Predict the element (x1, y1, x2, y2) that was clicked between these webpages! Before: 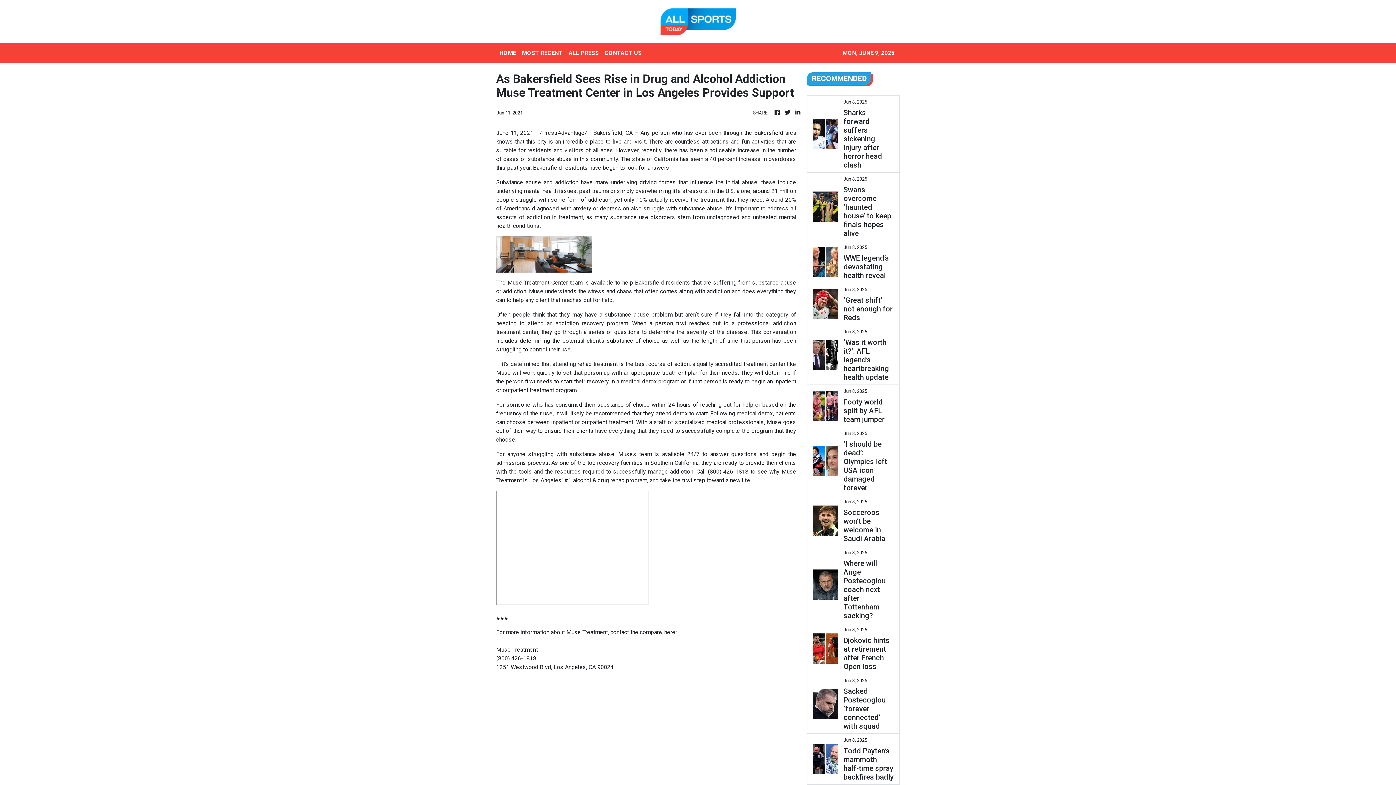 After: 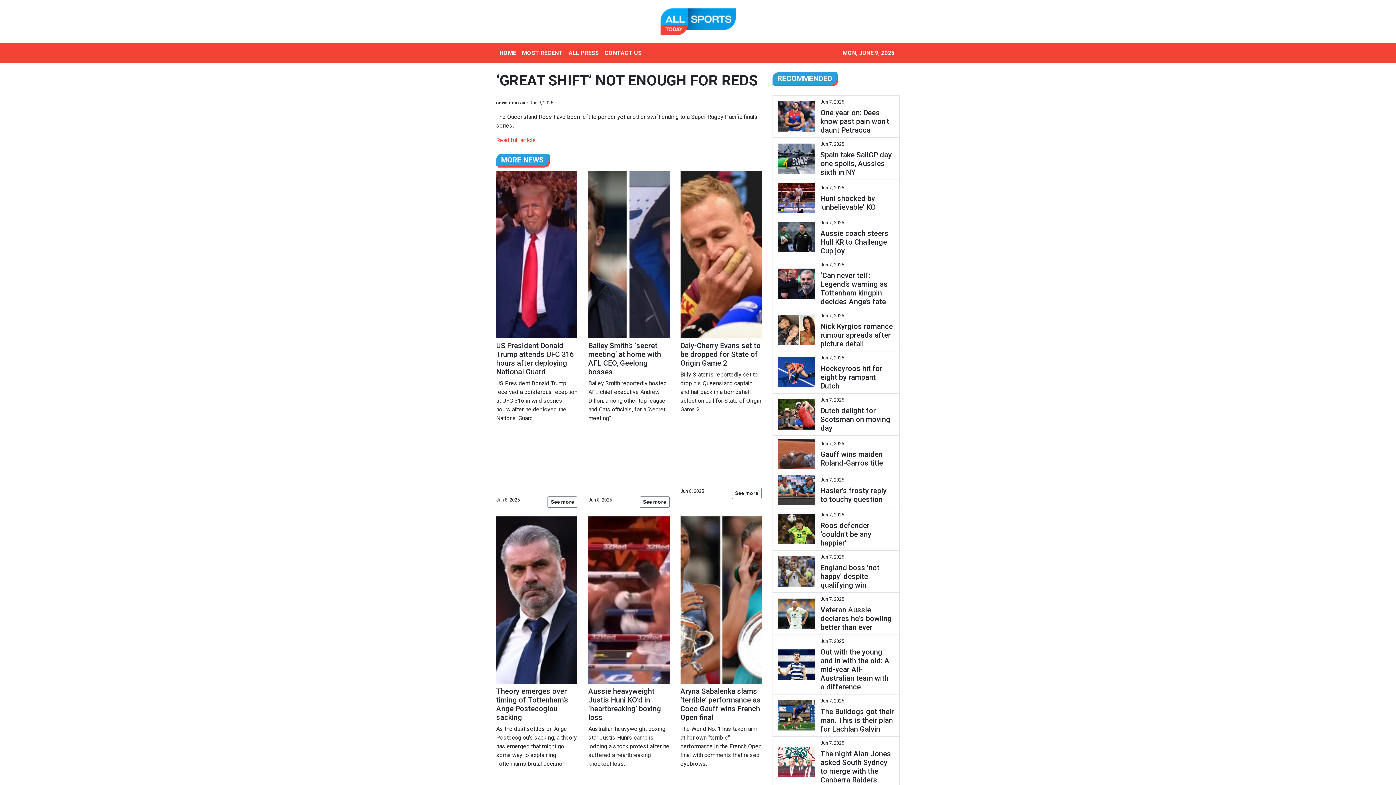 Action: label: ‘Great shift’ not enough for Reds bbox: (843, 296, 894, 322)